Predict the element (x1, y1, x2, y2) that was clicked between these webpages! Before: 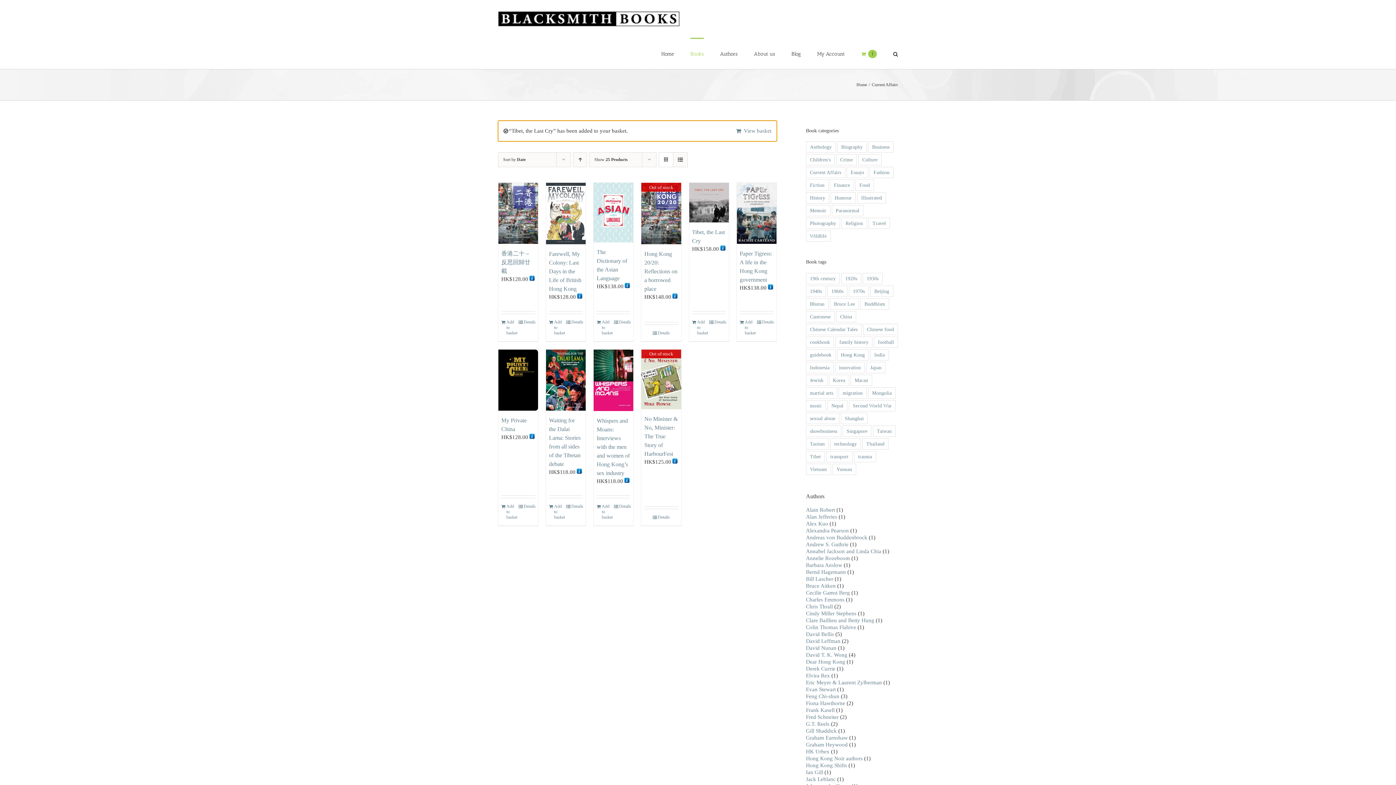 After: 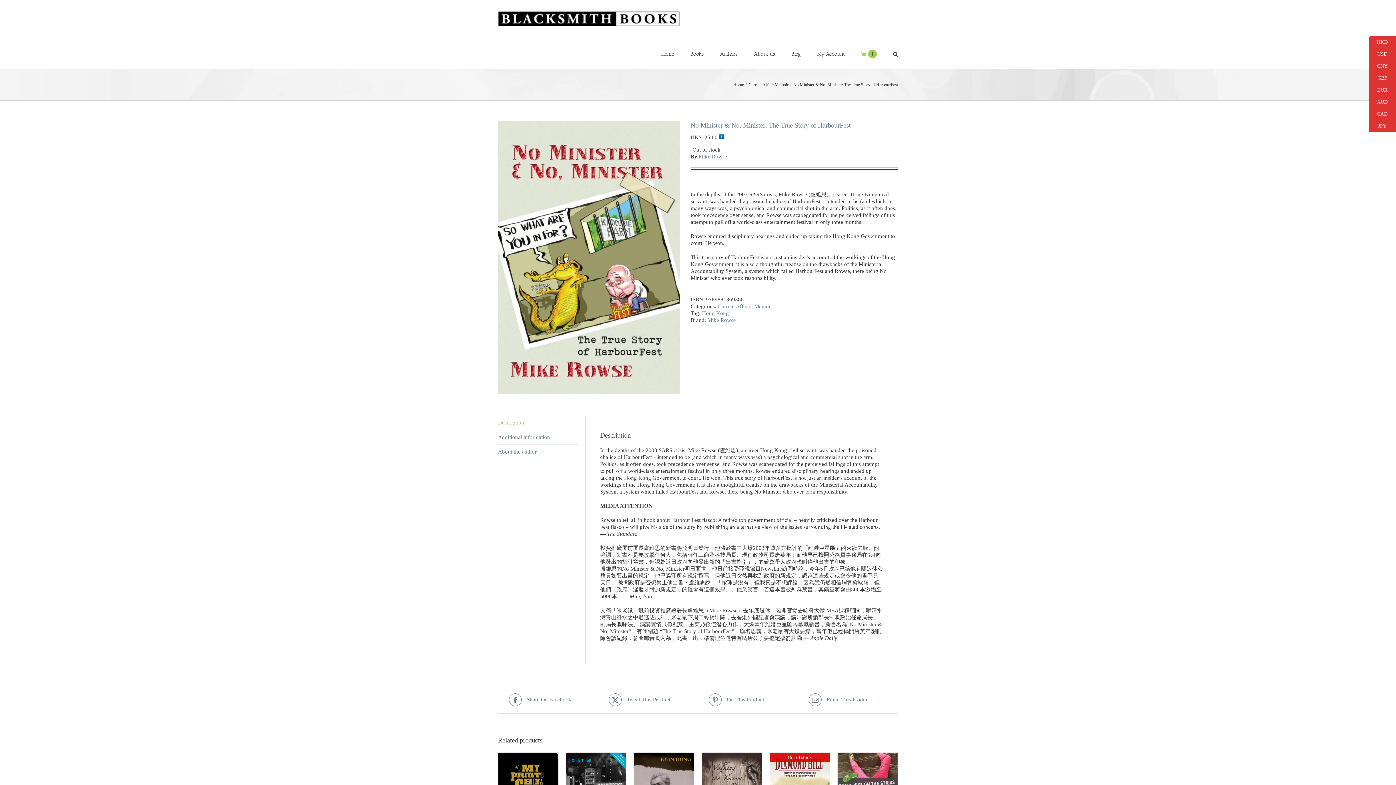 Action: bbox: (644, 514, 678, 520) label: Details